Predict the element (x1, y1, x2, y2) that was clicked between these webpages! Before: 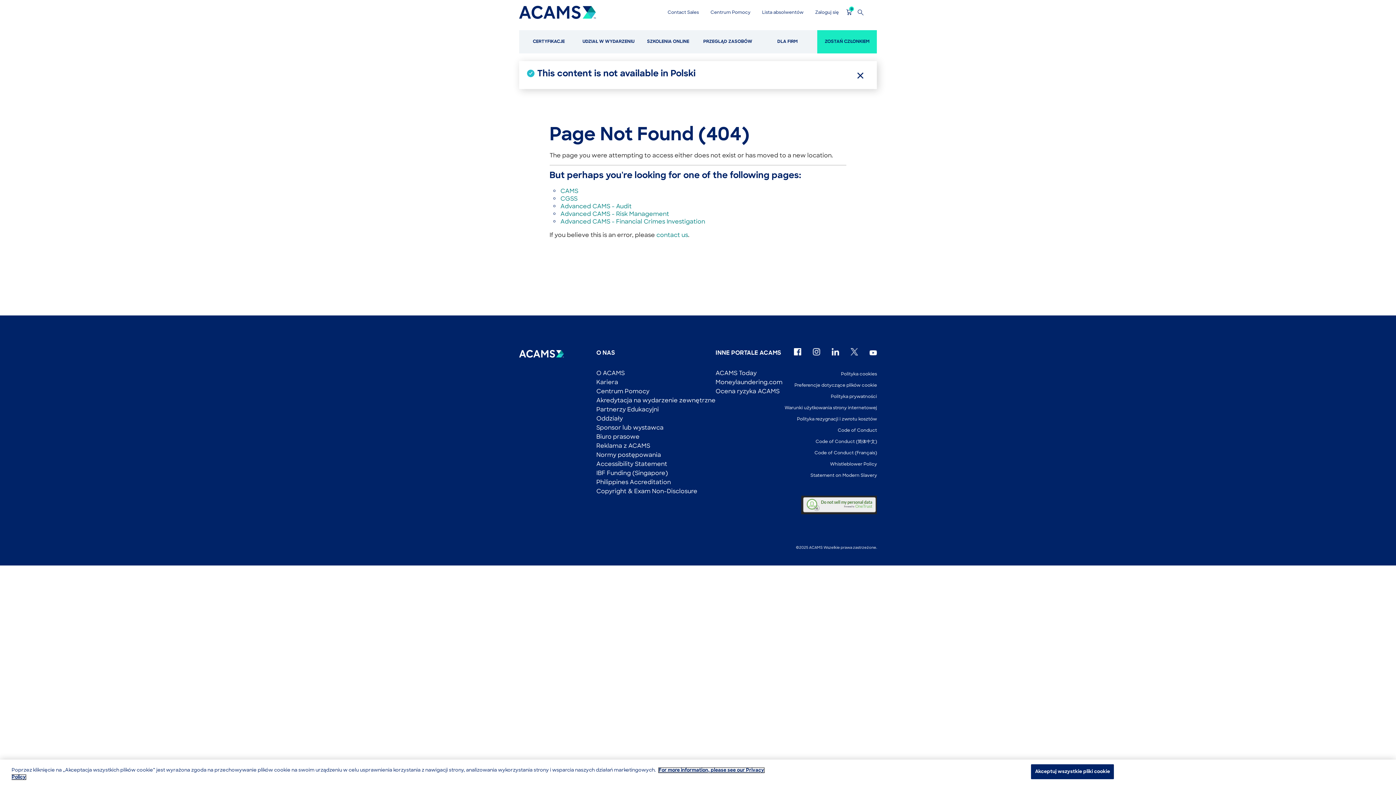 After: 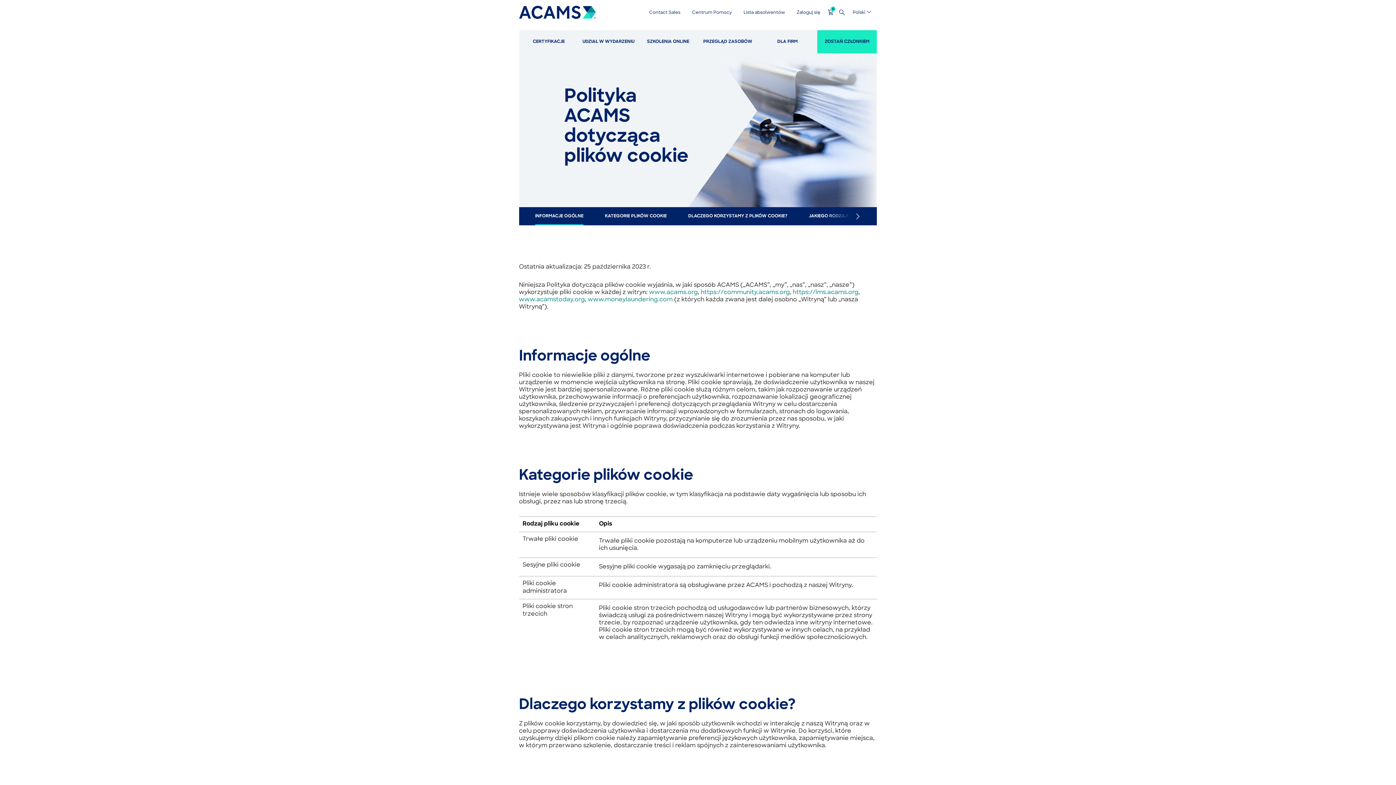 Action: bbox: (841, 372, 877, 376) label: Polityka cookies